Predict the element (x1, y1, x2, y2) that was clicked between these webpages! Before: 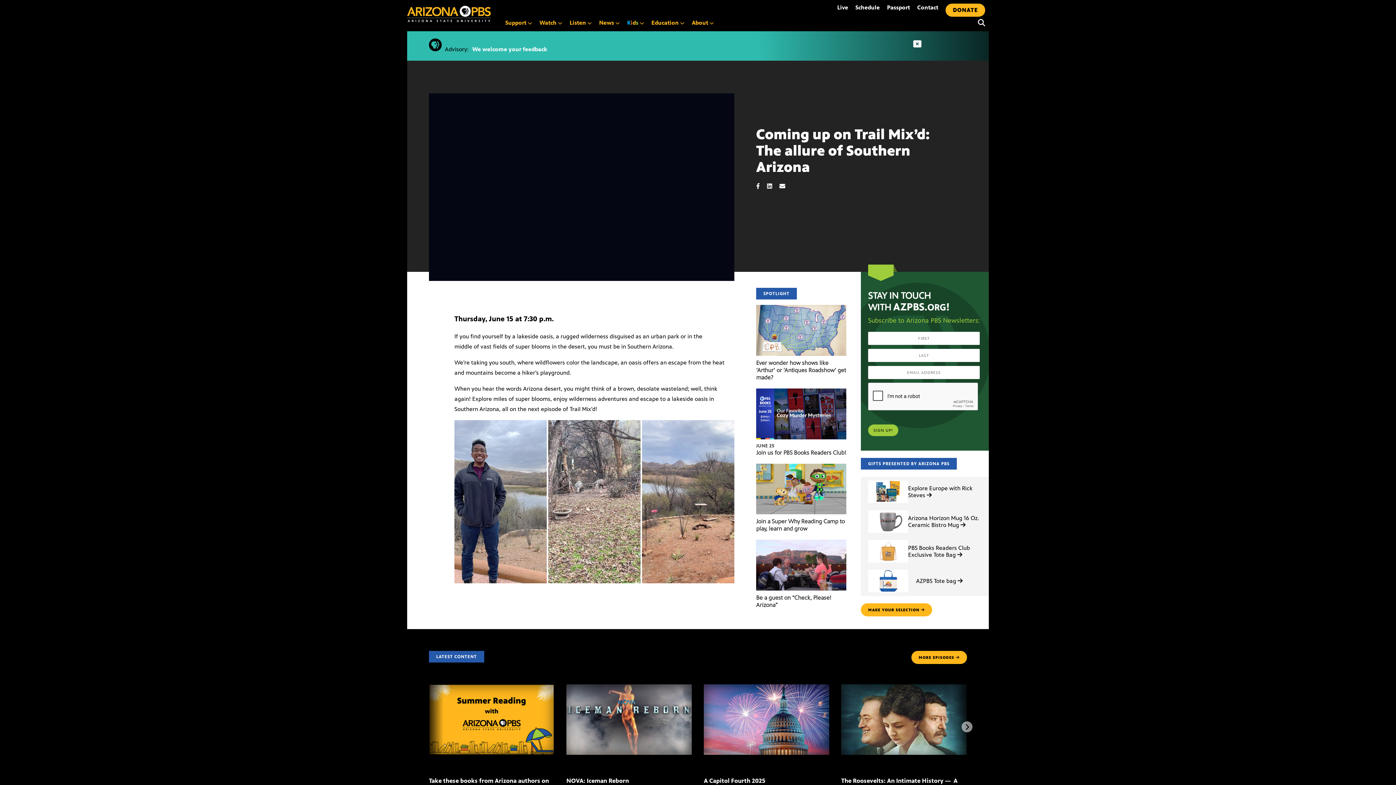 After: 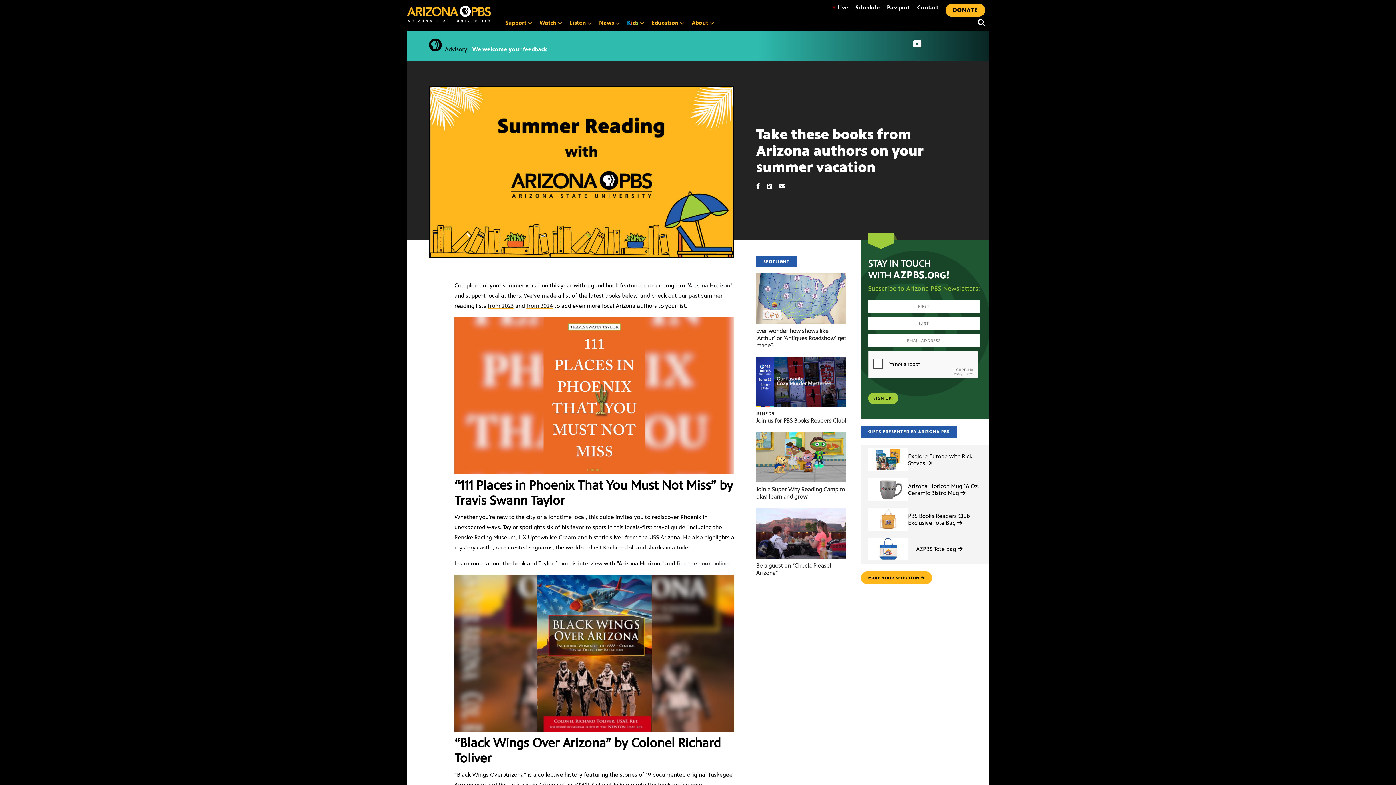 Action: label: Take these books from Arizona authors on your summer vacation bbox: (429, 684, 554, 691)